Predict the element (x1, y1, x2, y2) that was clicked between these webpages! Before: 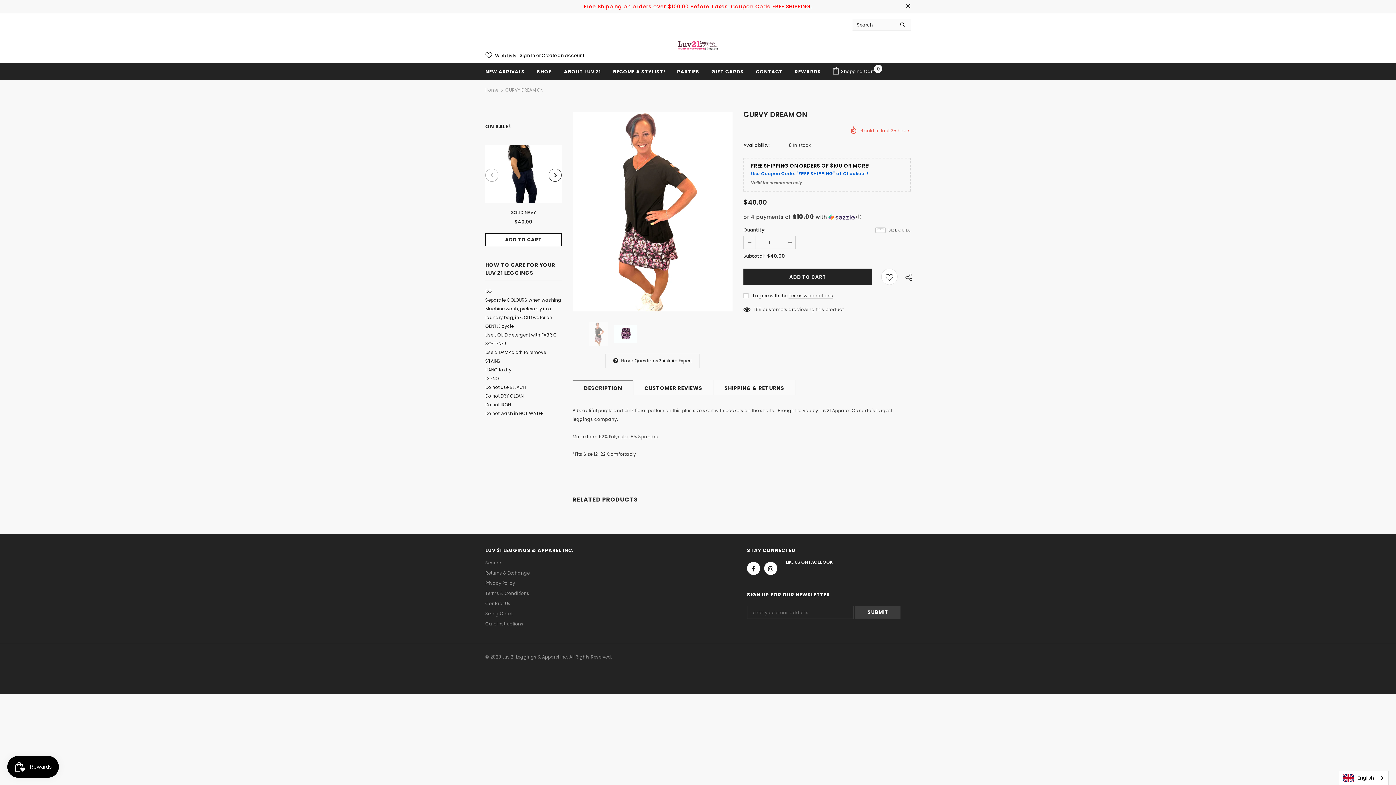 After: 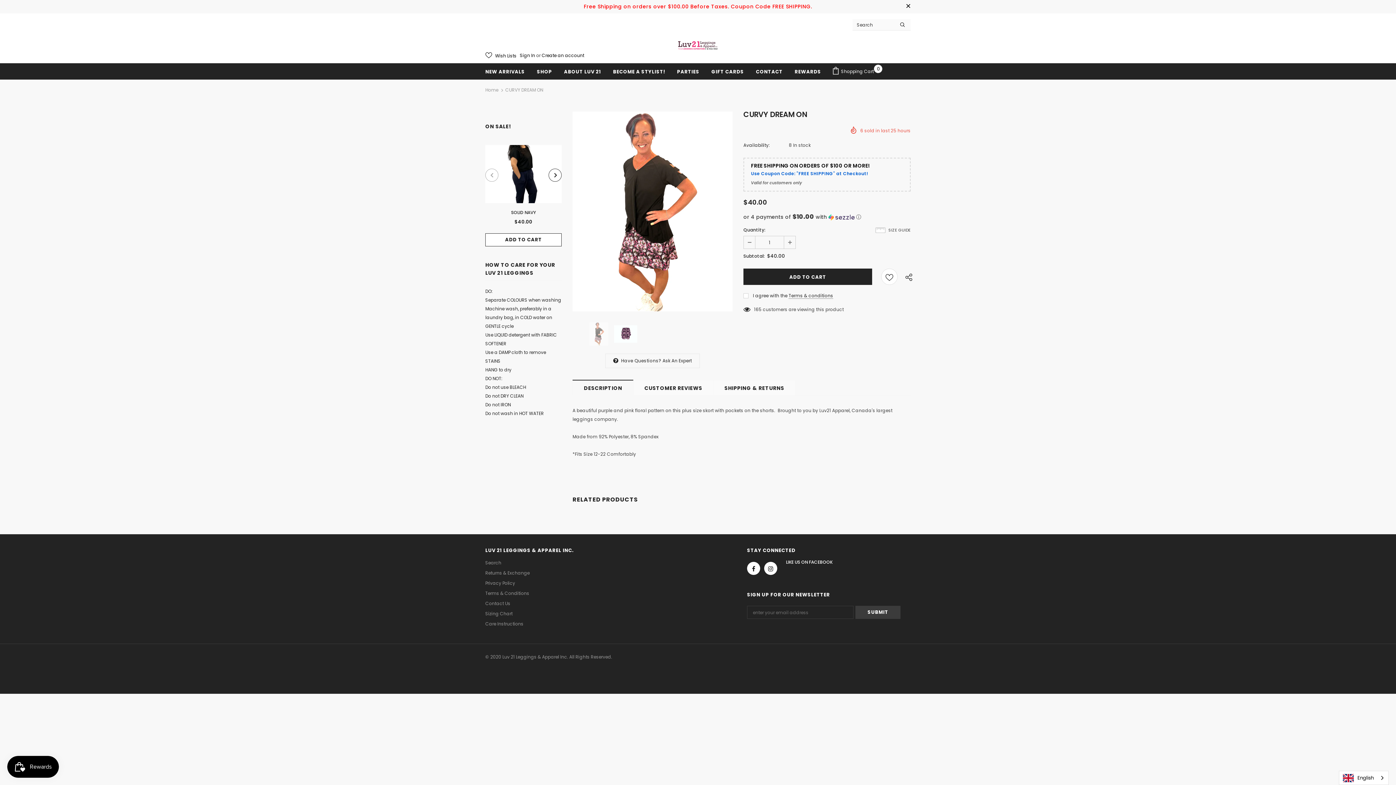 Action: bbox: (572, 379, 633, 395) label: DESCRIPTION